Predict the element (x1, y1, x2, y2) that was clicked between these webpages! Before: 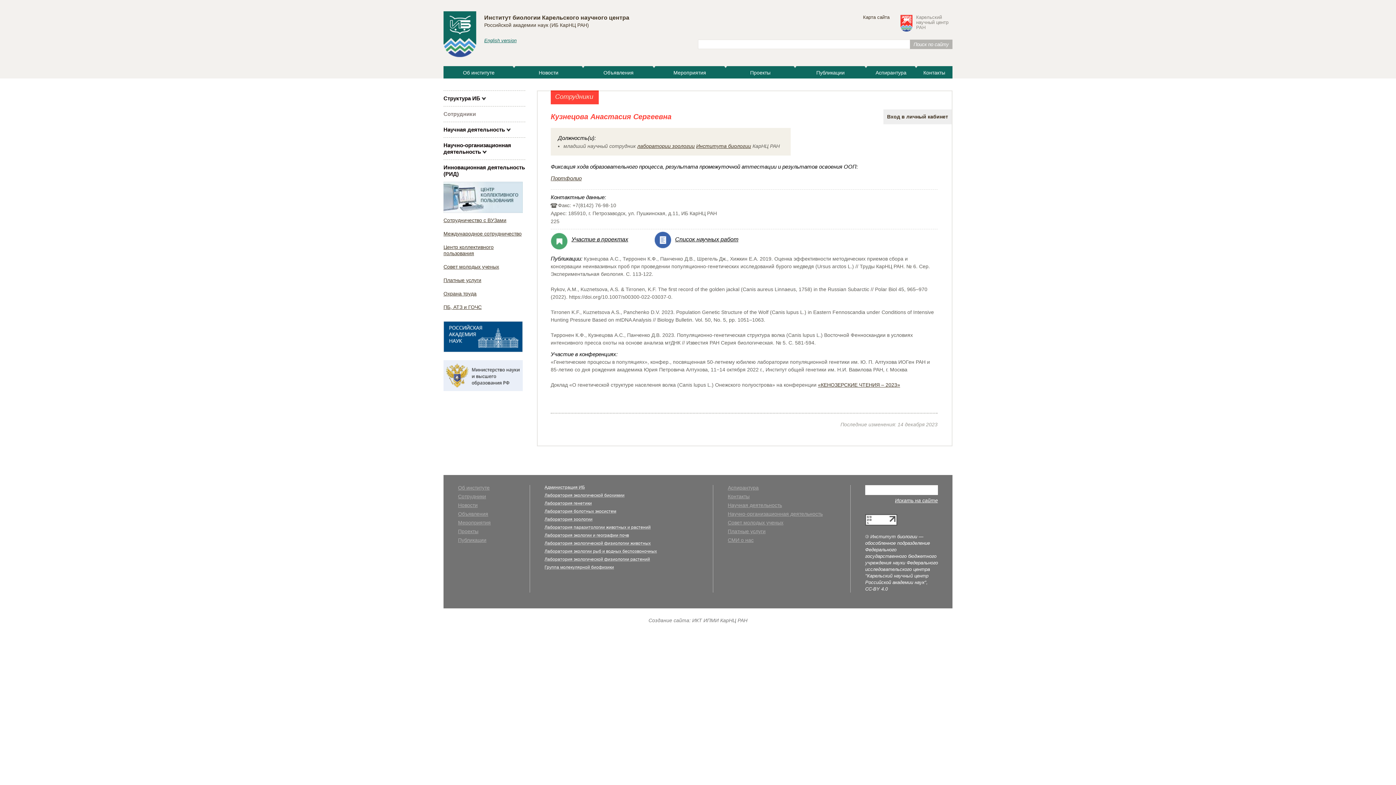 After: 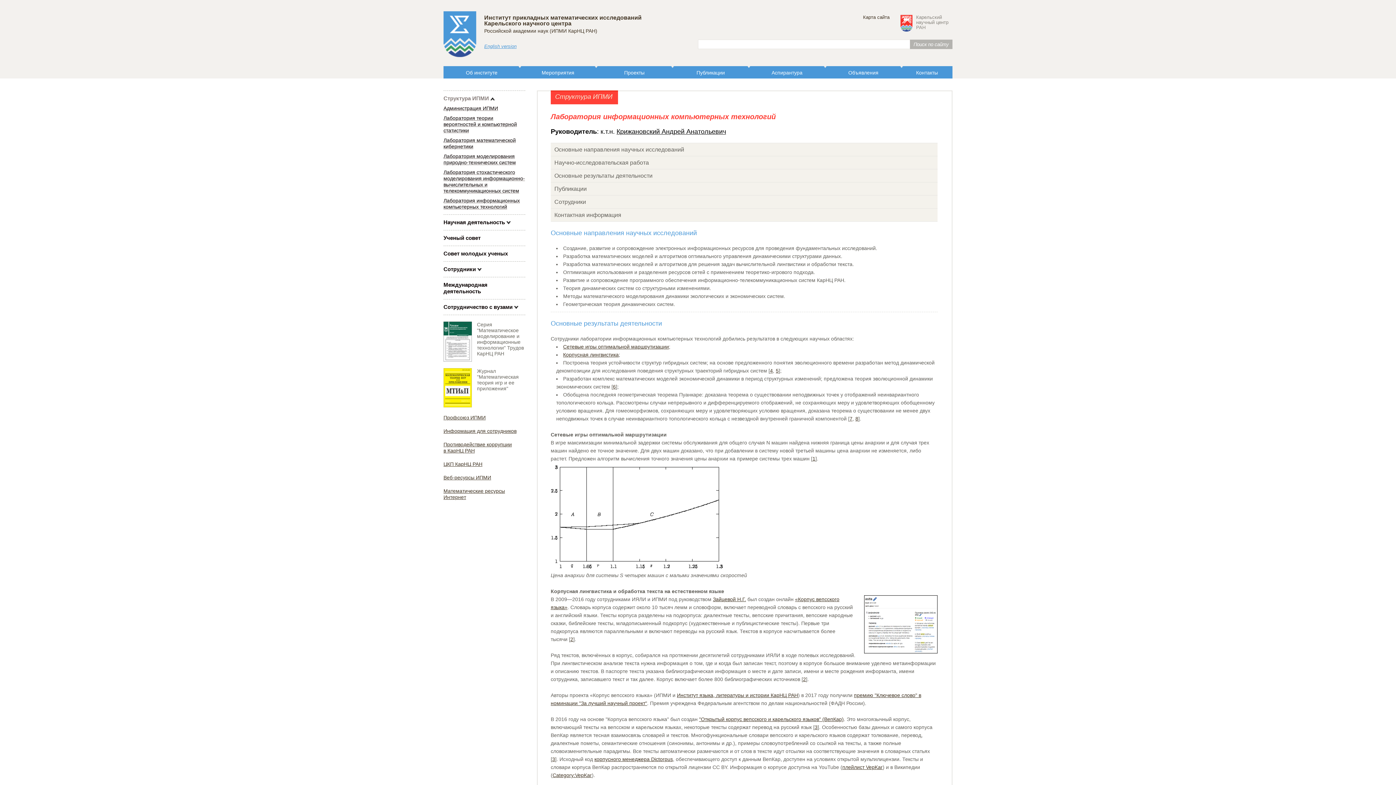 Action: bbox: (692, 617, 747, 623) label: ИКТ ИПМИ КарНЦ РАН